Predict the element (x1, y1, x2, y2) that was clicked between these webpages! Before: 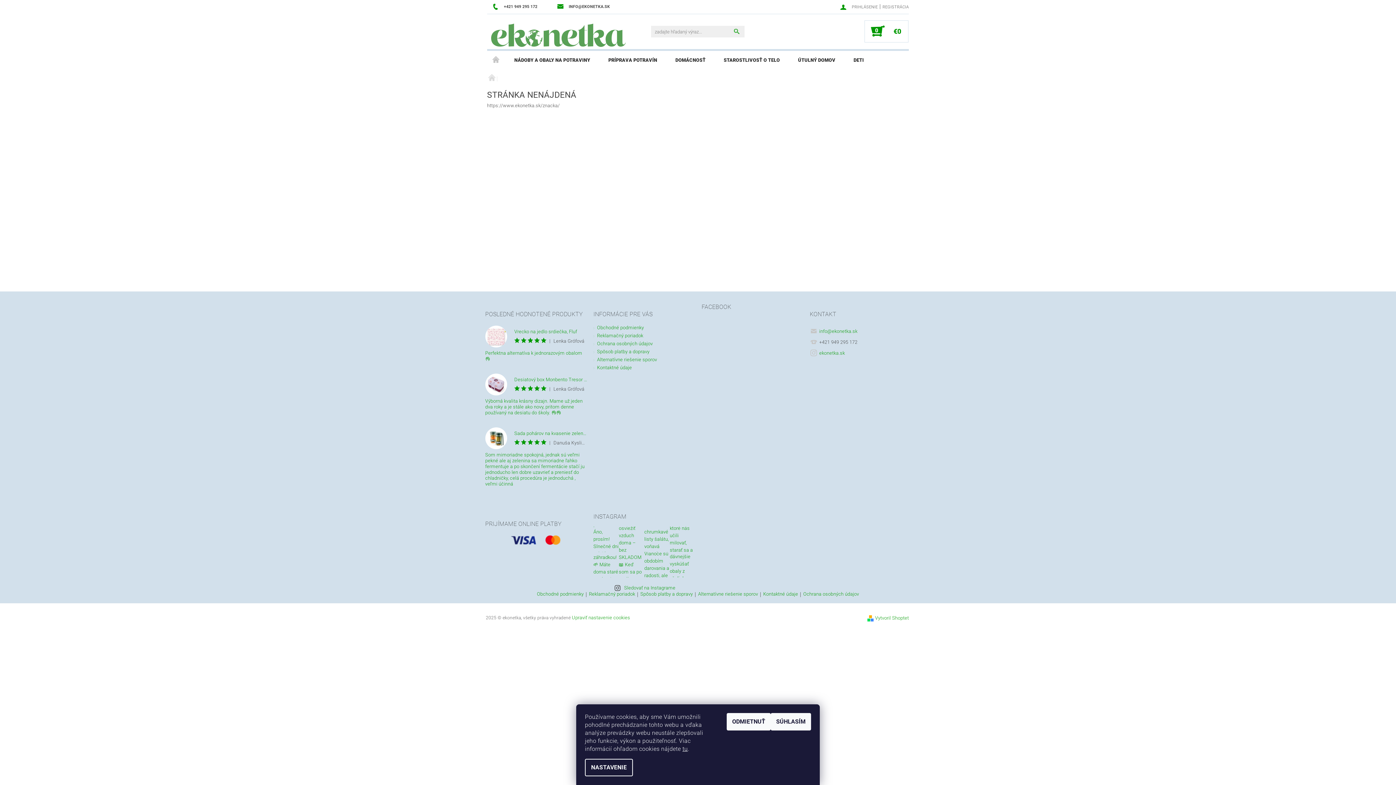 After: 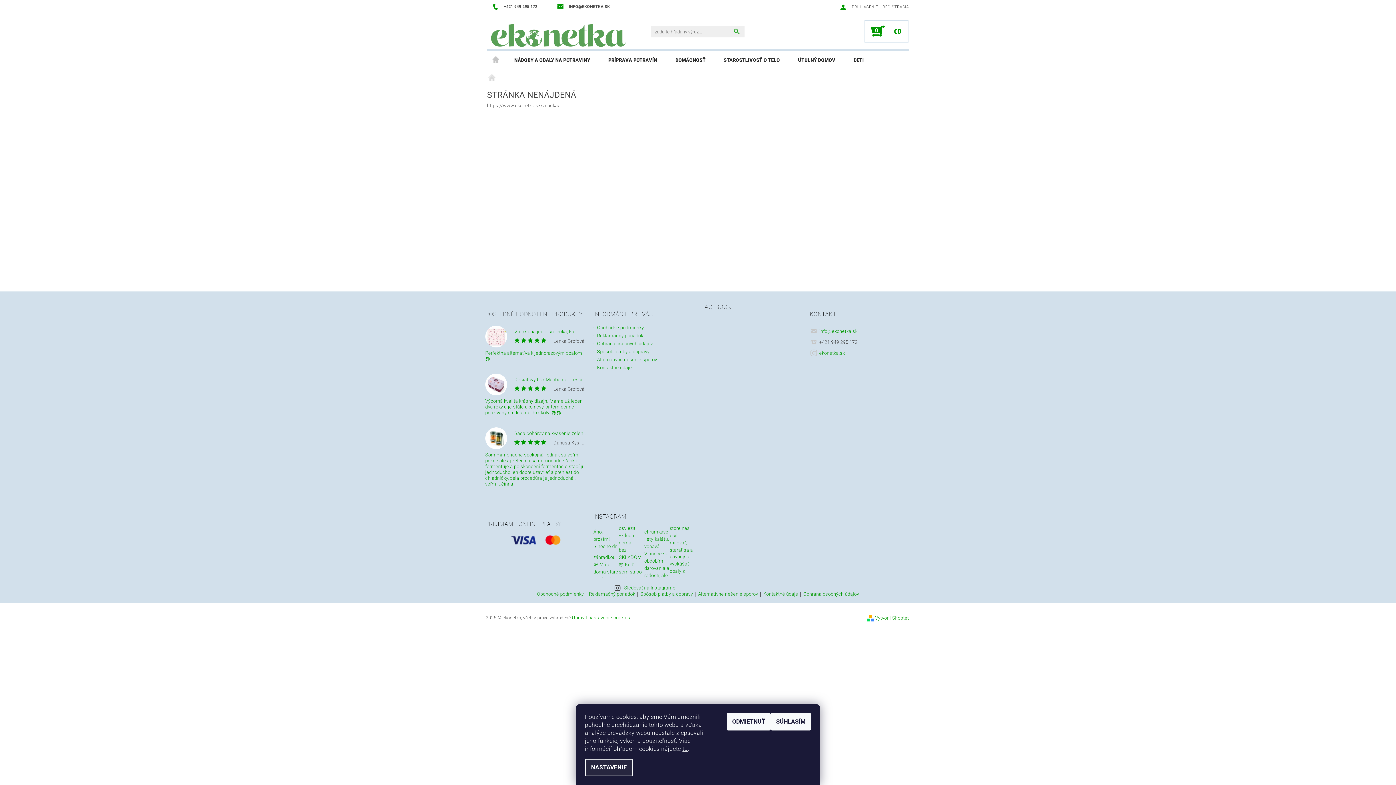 Action: label: NASTAVENIE bbox: (585, 759, 633, 776)